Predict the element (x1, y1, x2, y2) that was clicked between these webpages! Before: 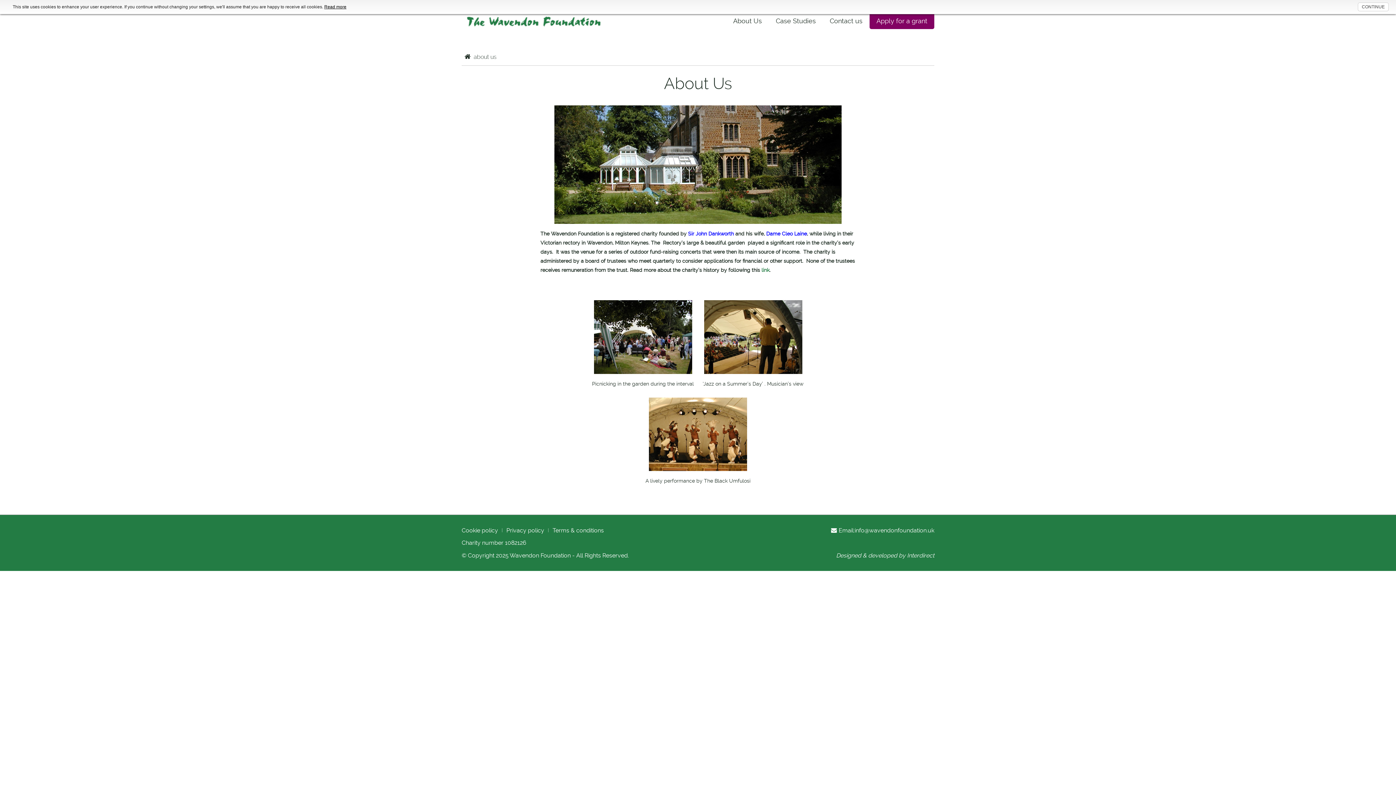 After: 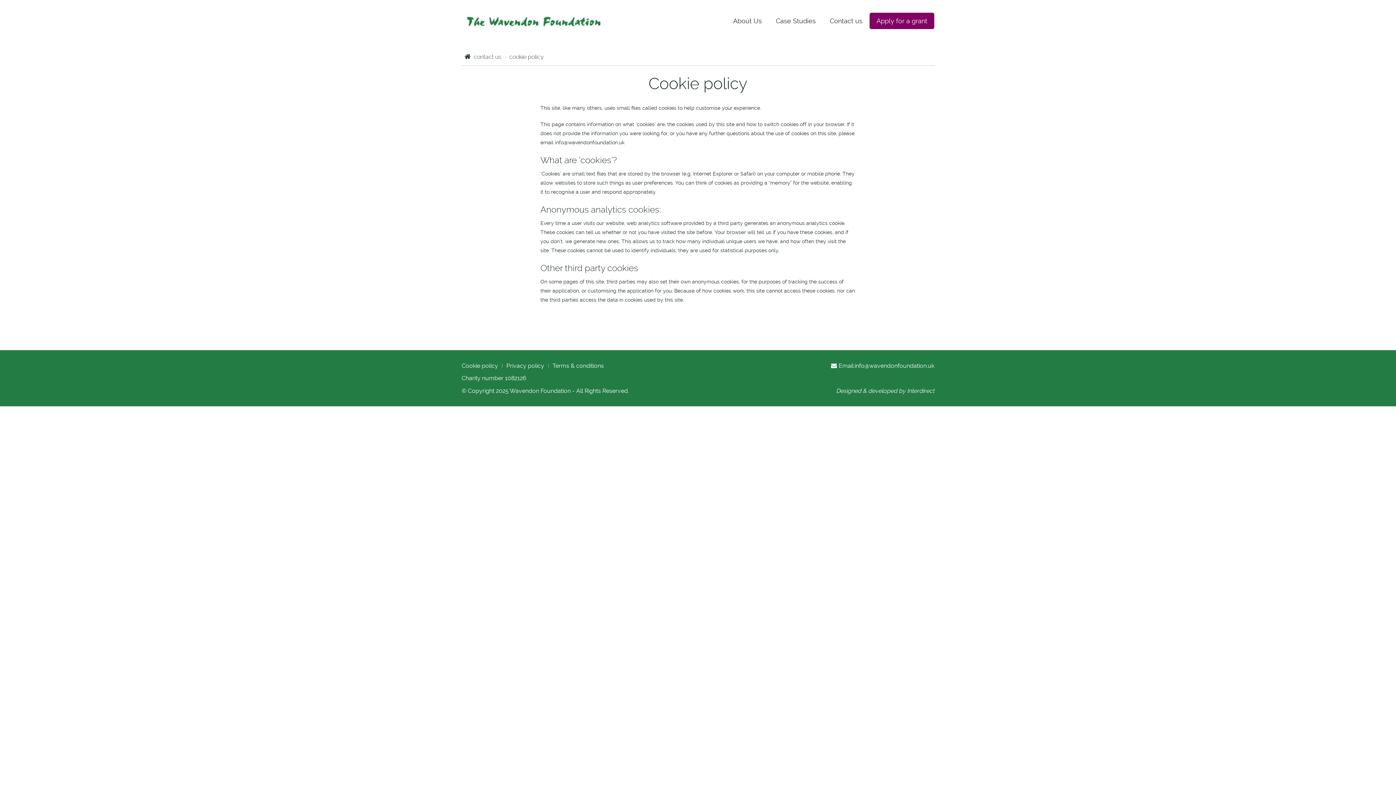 Action: bbox: (461, 526, 498, 535) label: Cookie policy